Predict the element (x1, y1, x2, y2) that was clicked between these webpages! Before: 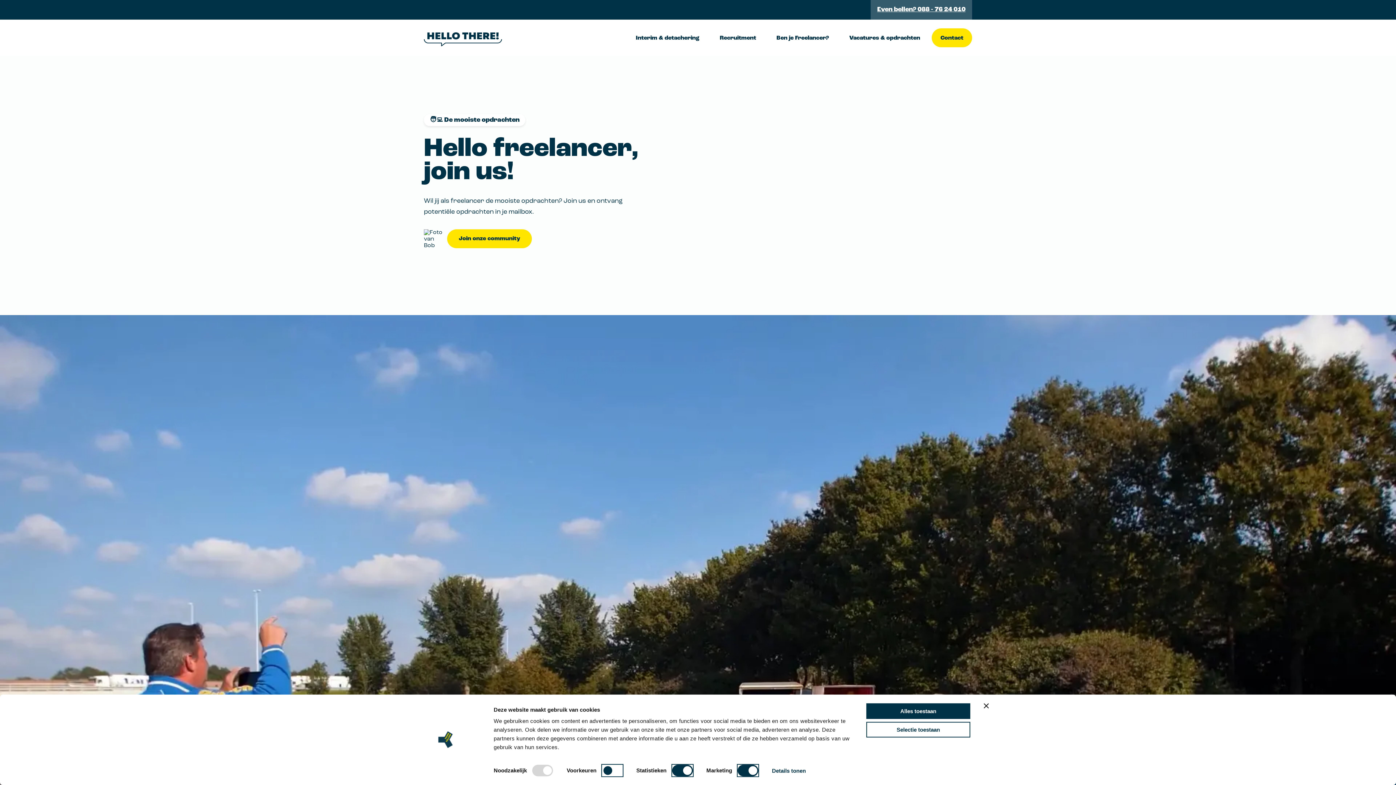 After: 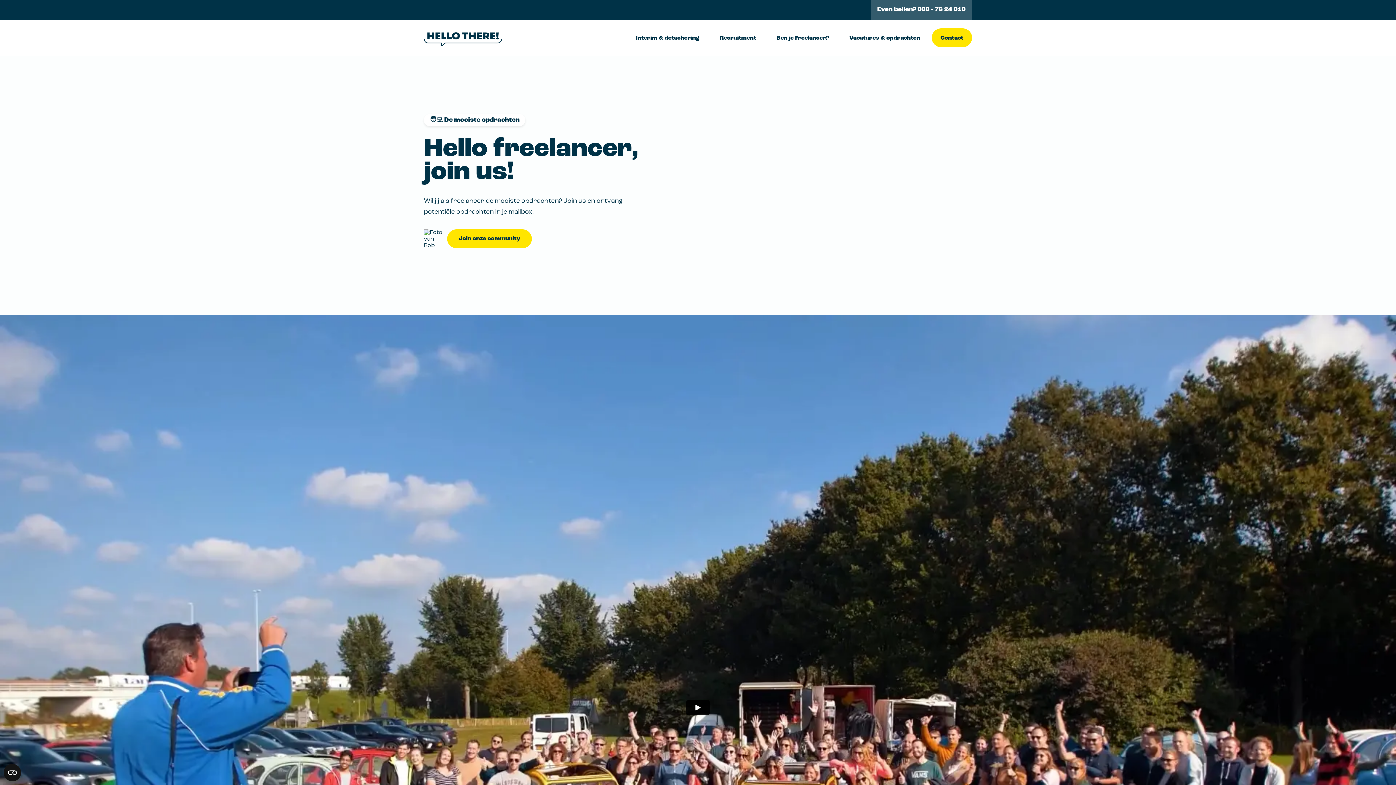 Action: bbox: (866, 722, 970, 737) label: Selectie toestaan